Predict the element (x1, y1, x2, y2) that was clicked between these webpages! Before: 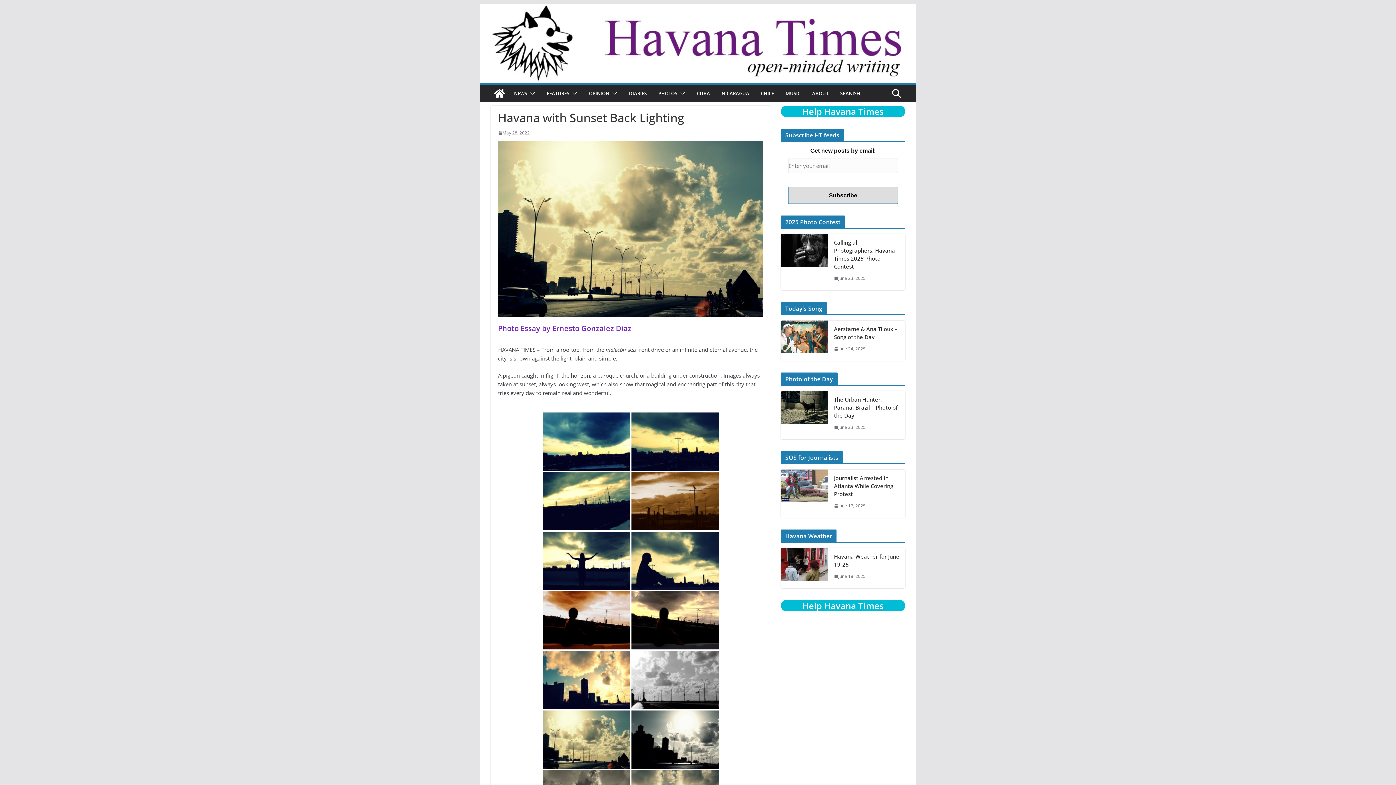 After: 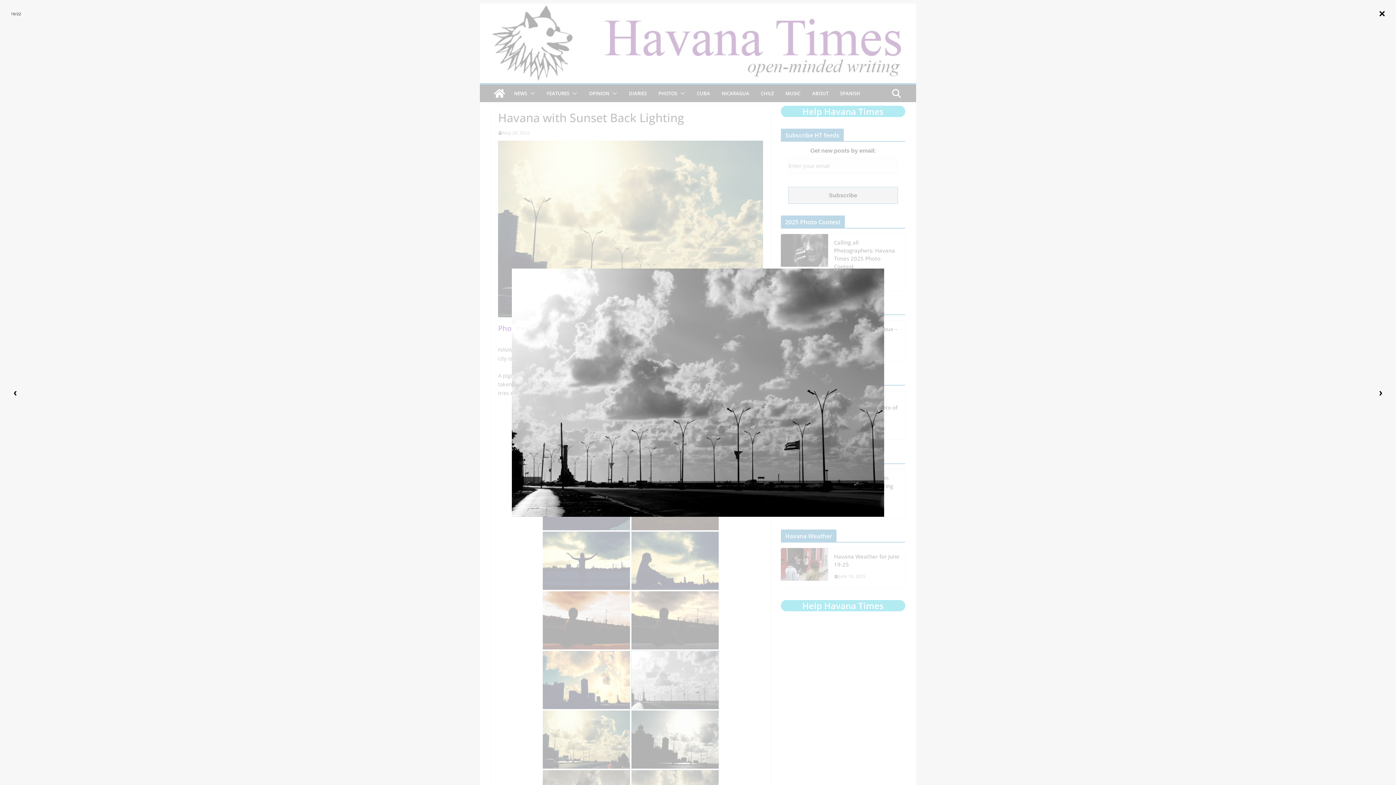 Action: bbox: (631, 651, 718, 709)